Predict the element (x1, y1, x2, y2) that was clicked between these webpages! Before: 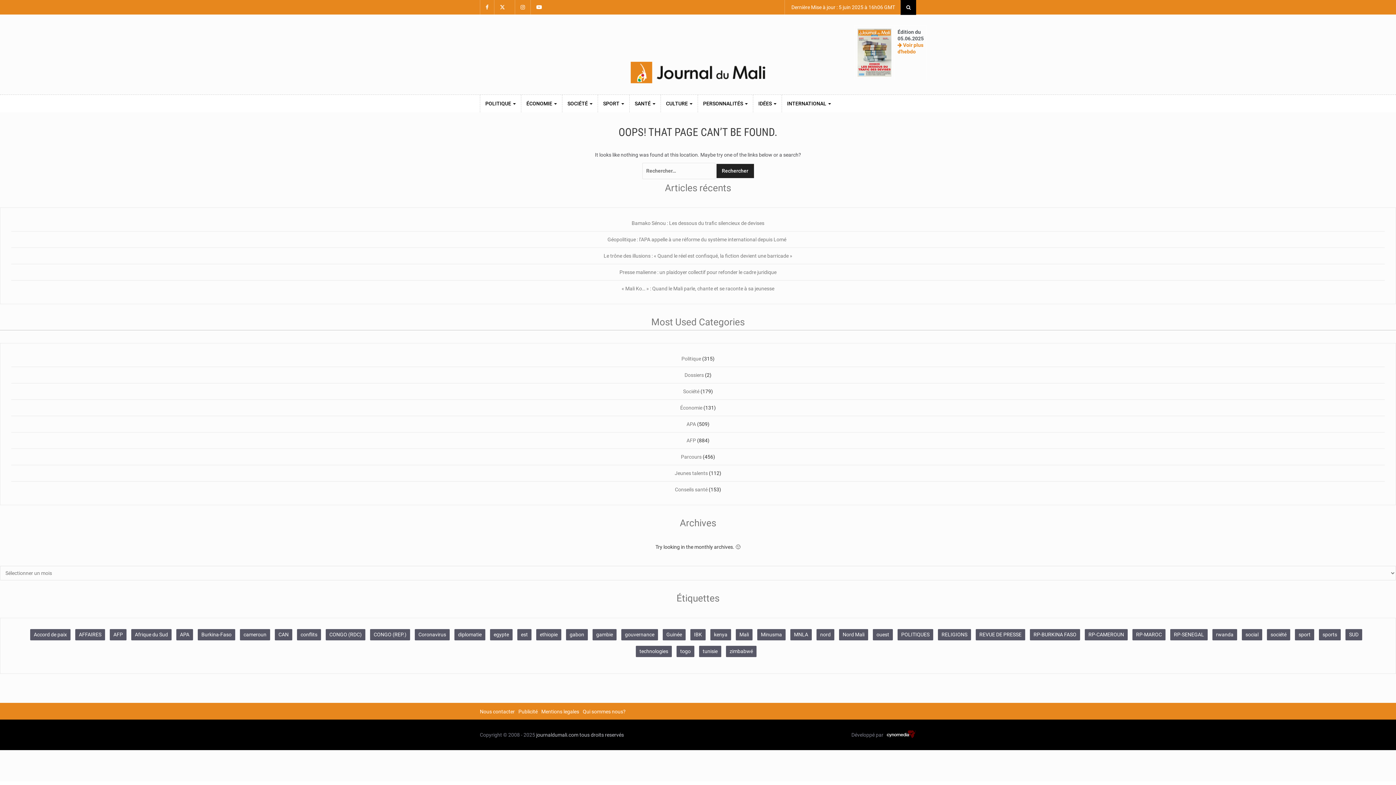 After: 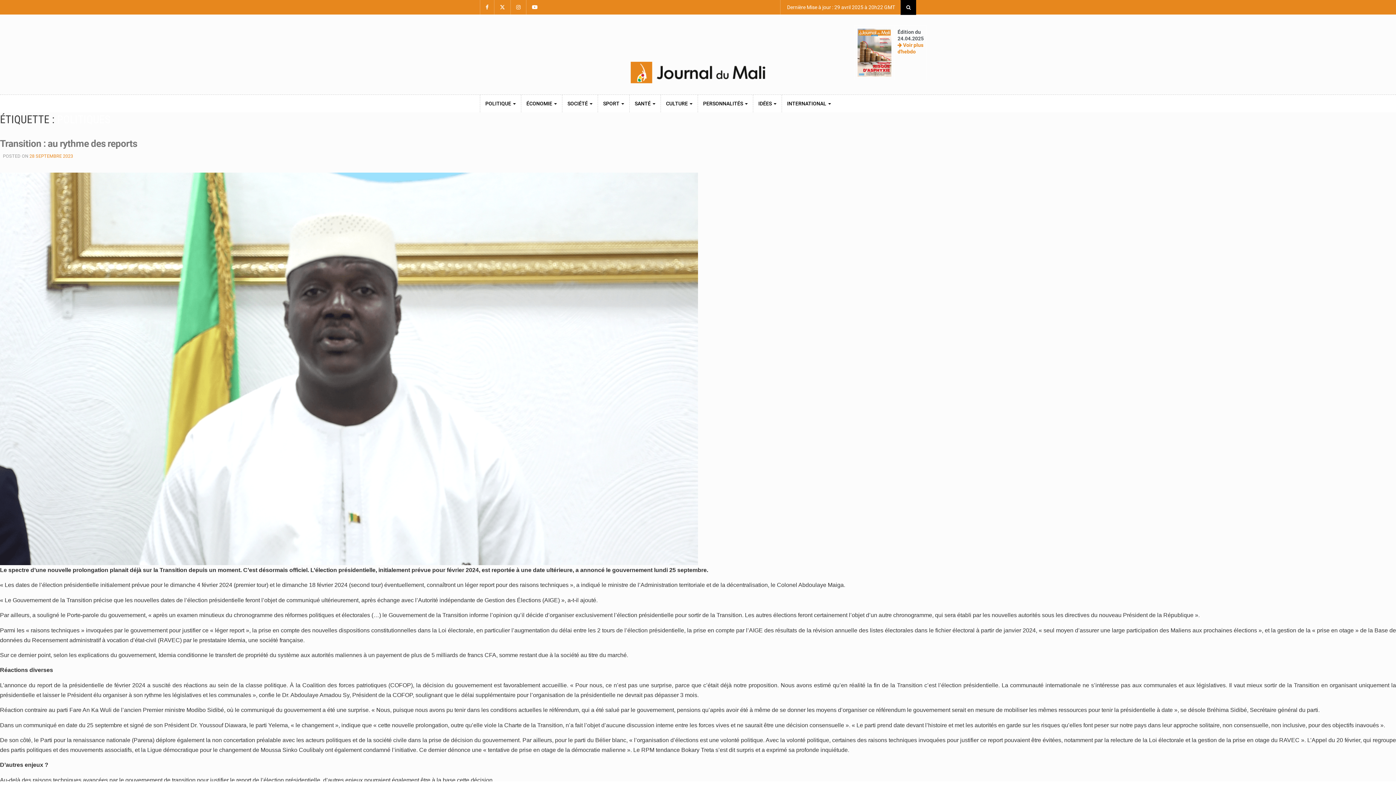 Action: bbox: (897, 629, 933, 640) label: POLITIQUES (2 484 éléments)